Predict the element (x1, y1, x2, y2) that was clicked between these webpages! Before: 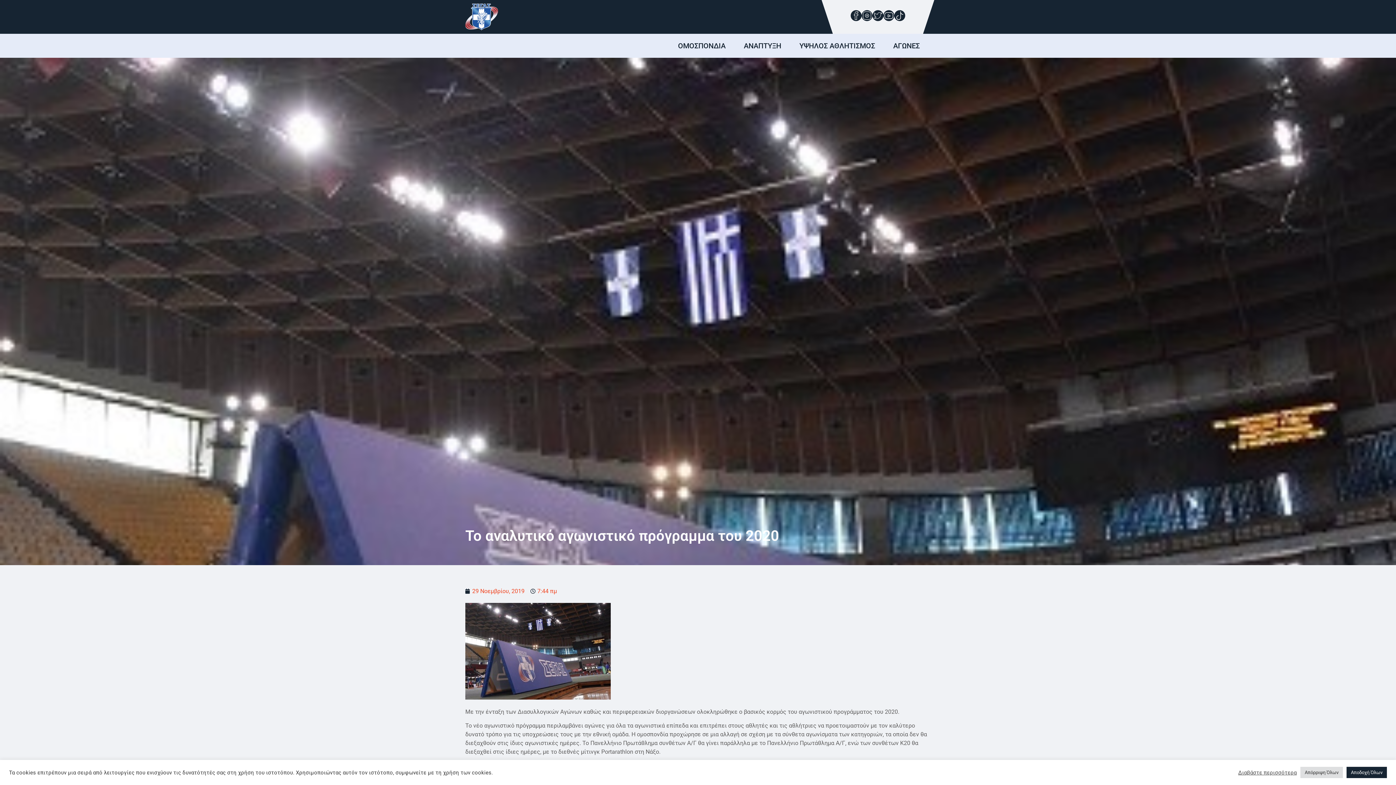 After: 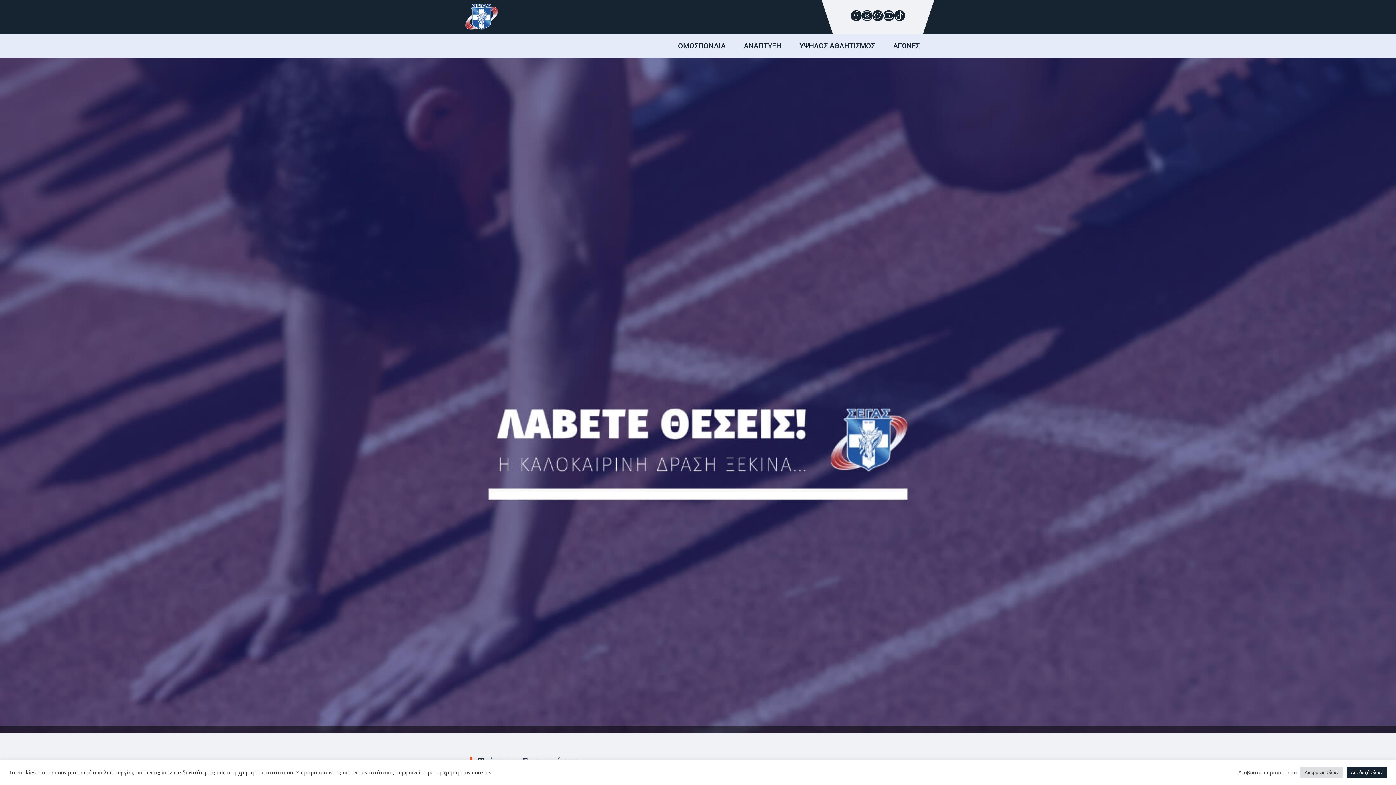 Action: bbox: (465, 3, 498, 30)